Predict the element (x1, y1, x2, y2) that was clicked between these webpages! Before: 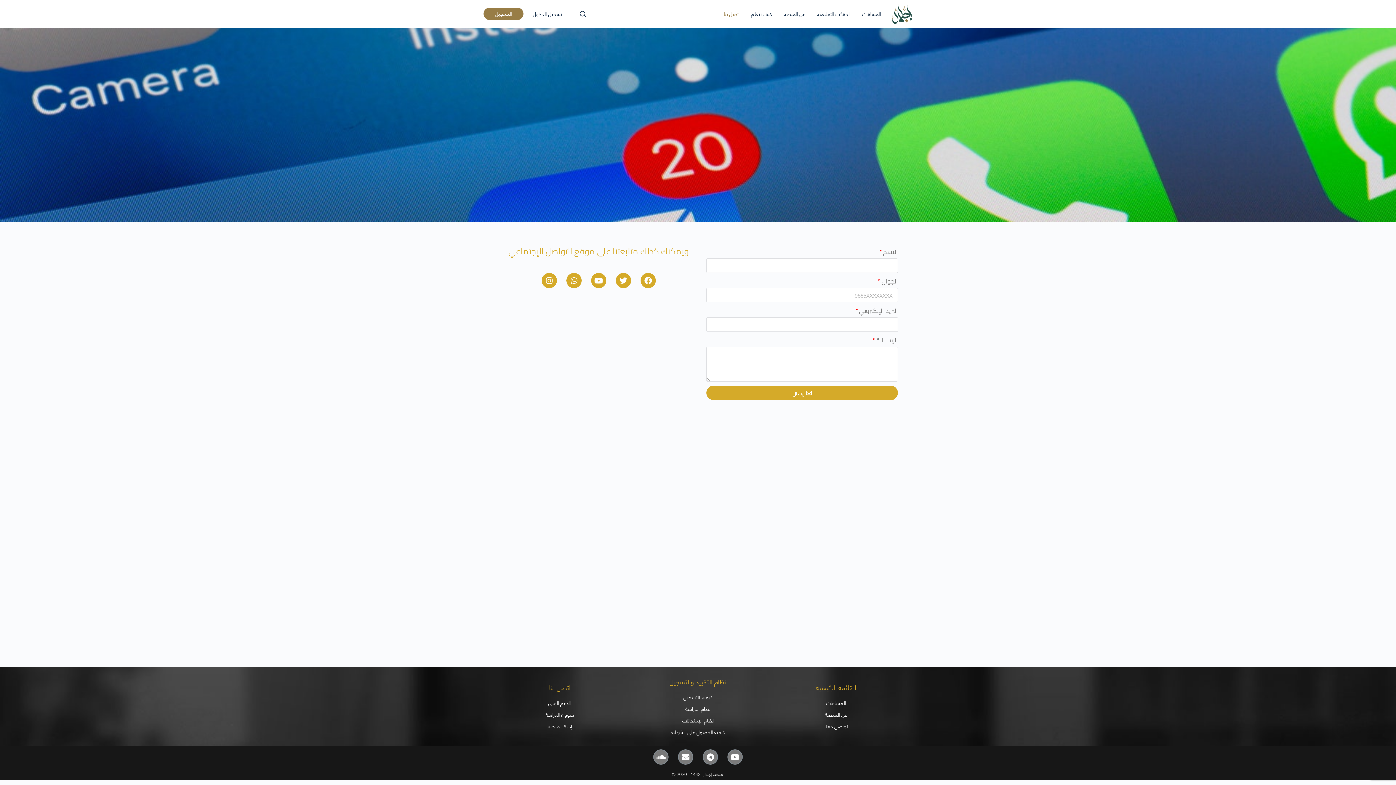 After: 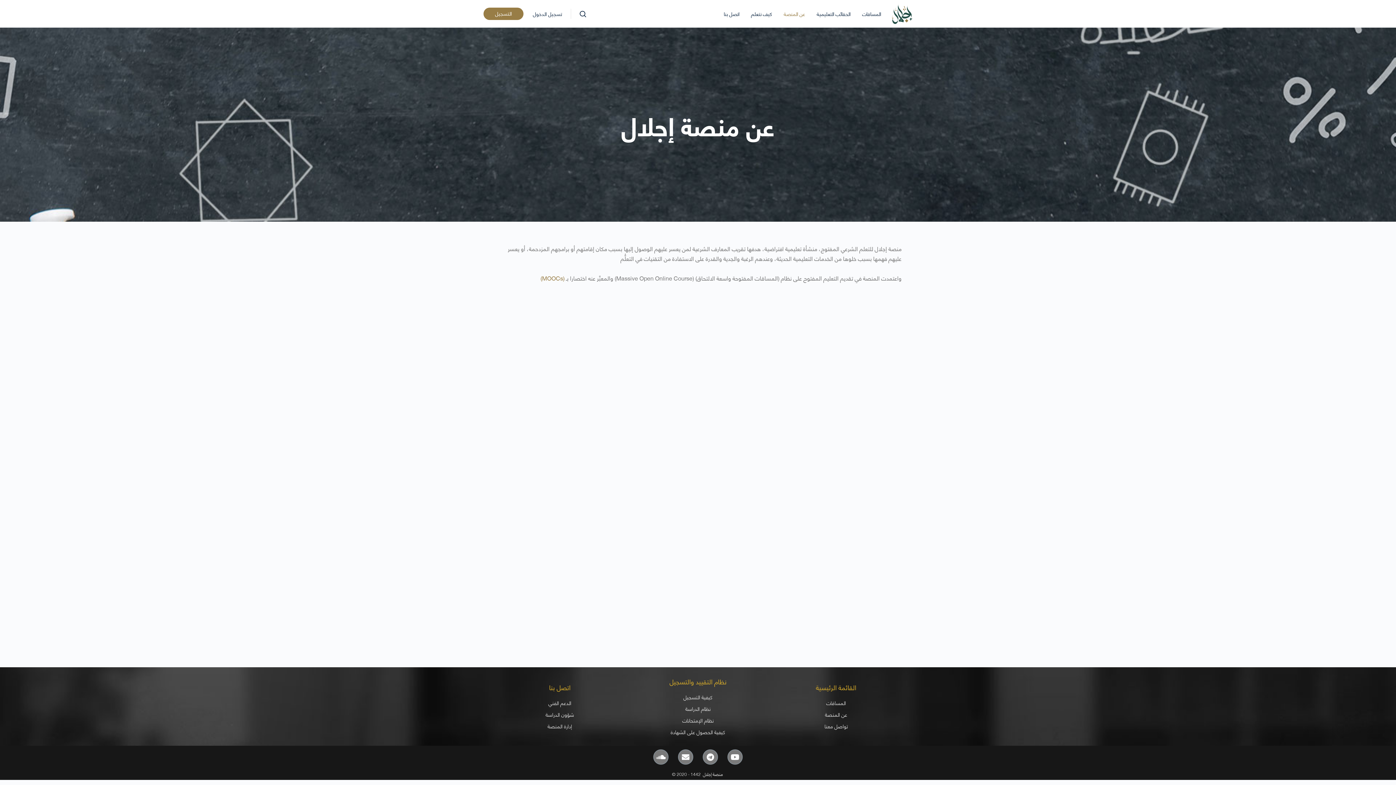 Action: label: عن المنصة bbox: (783, 0, 805, 27)